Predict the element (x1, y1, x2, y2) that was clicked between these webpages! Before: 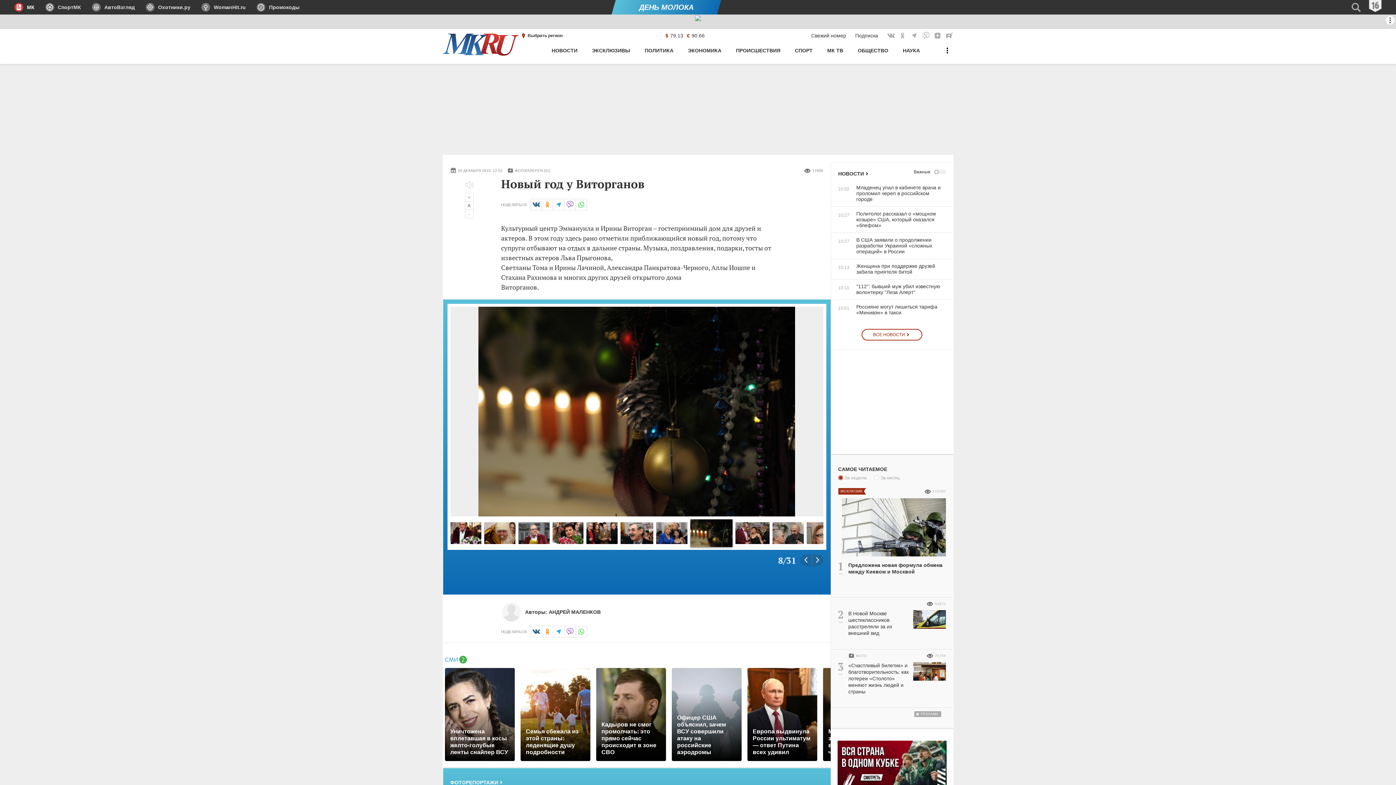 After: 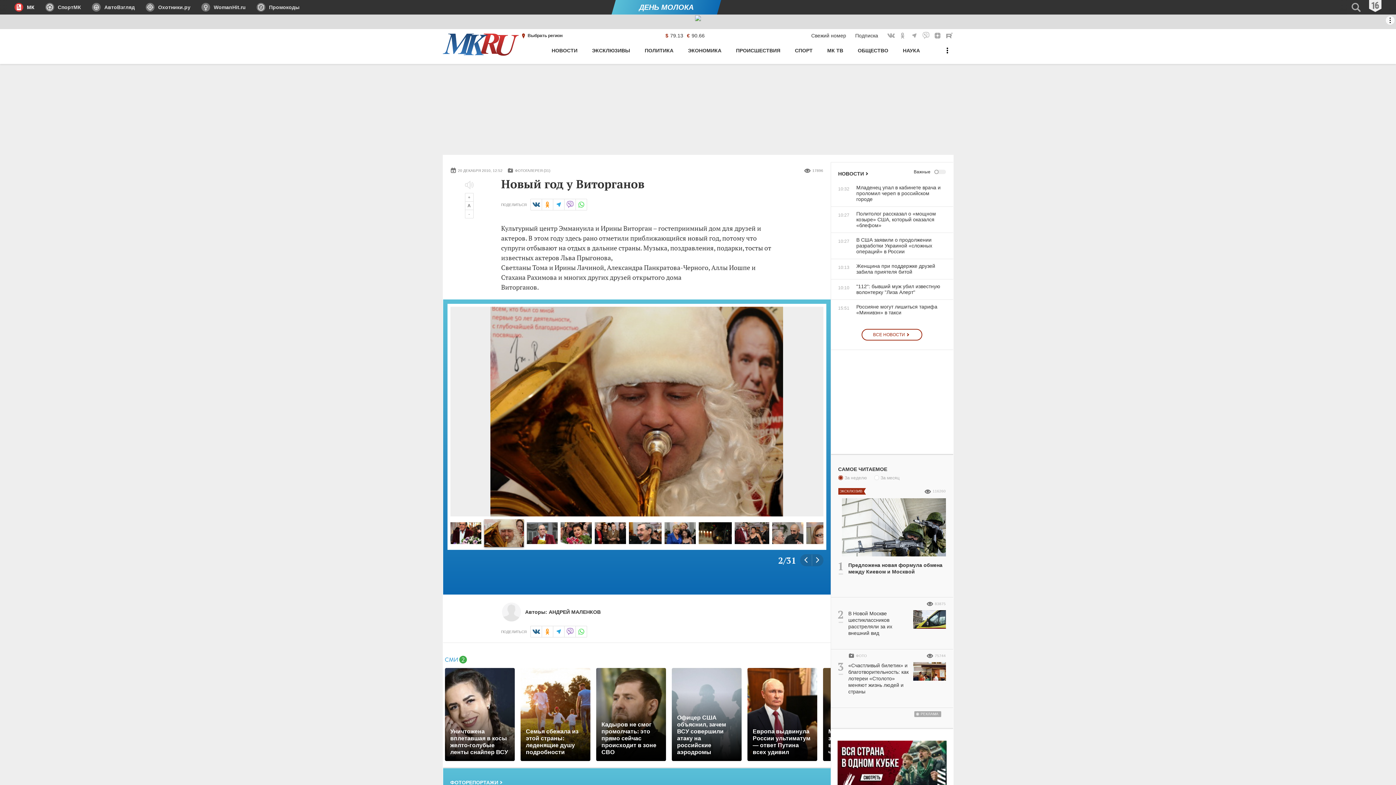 Action: bbox: (484, 519, 515, 547)